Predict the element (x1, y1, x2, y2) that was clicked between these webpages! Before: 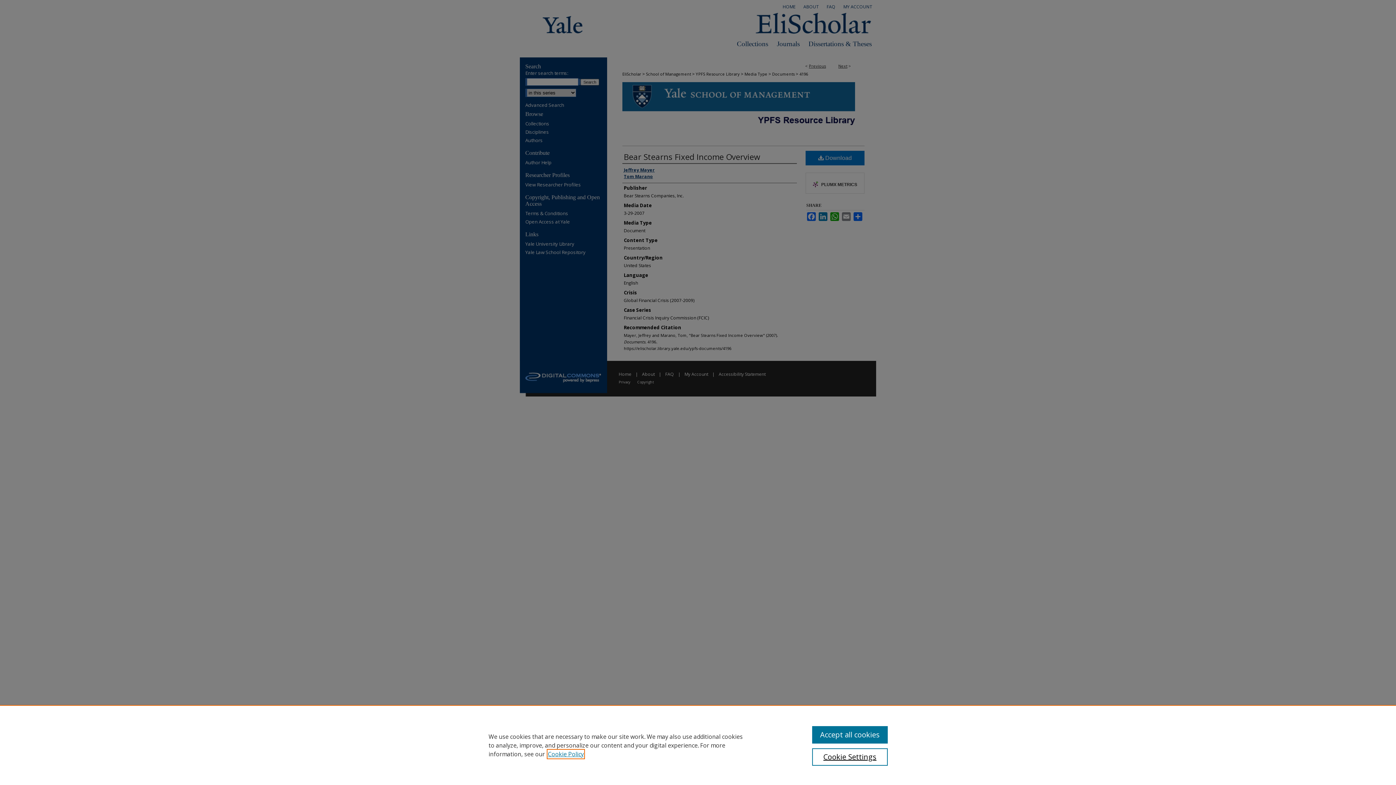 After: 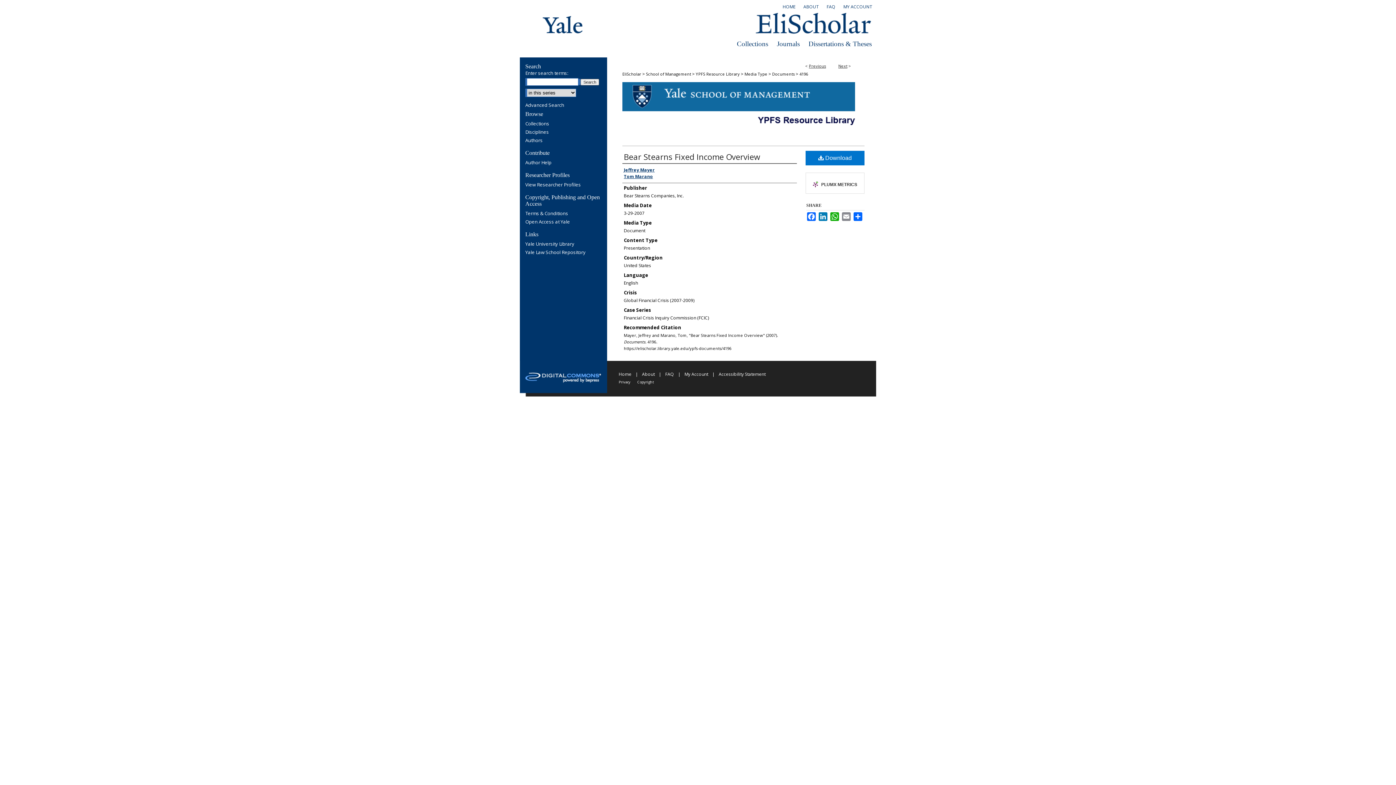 Action: label: Accept all cookies bbox: (812, 726, 887, 744)